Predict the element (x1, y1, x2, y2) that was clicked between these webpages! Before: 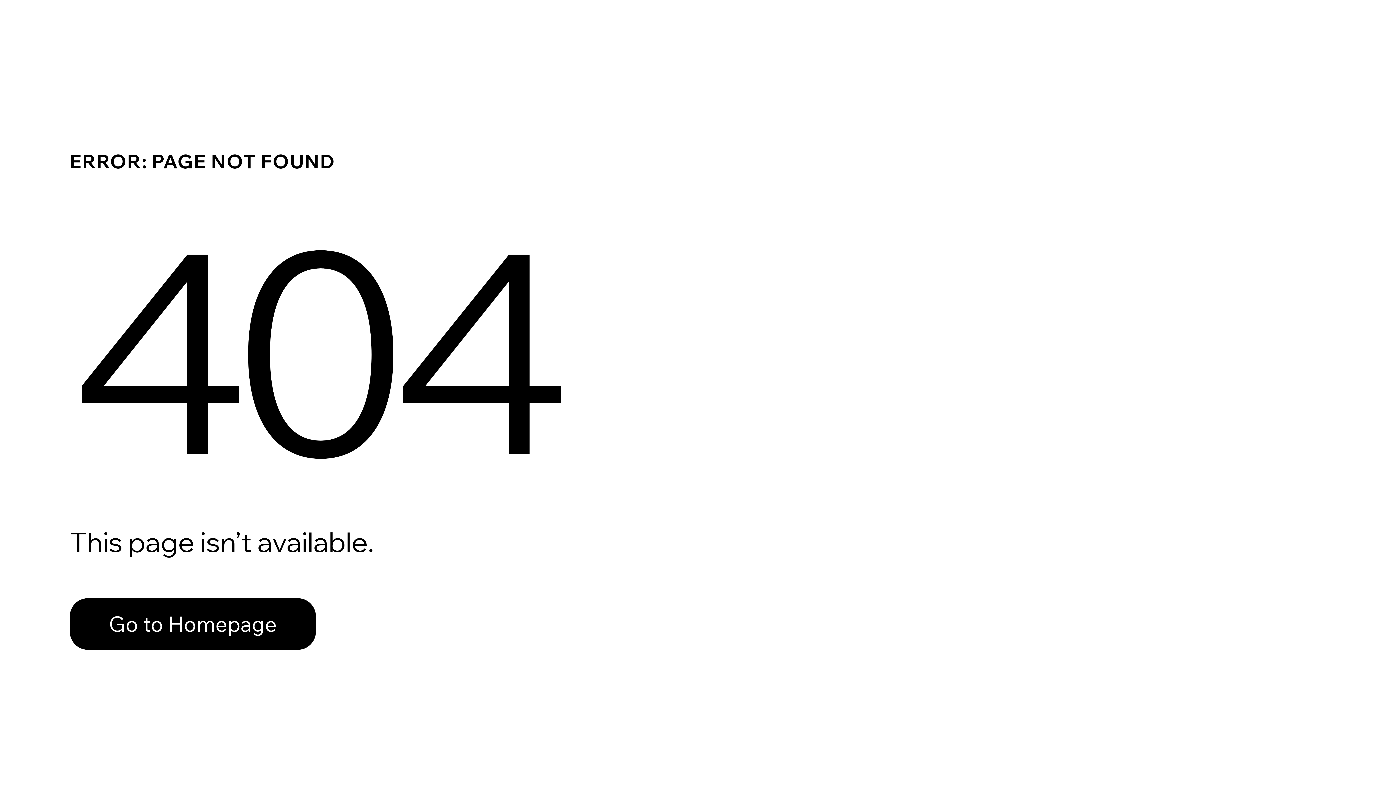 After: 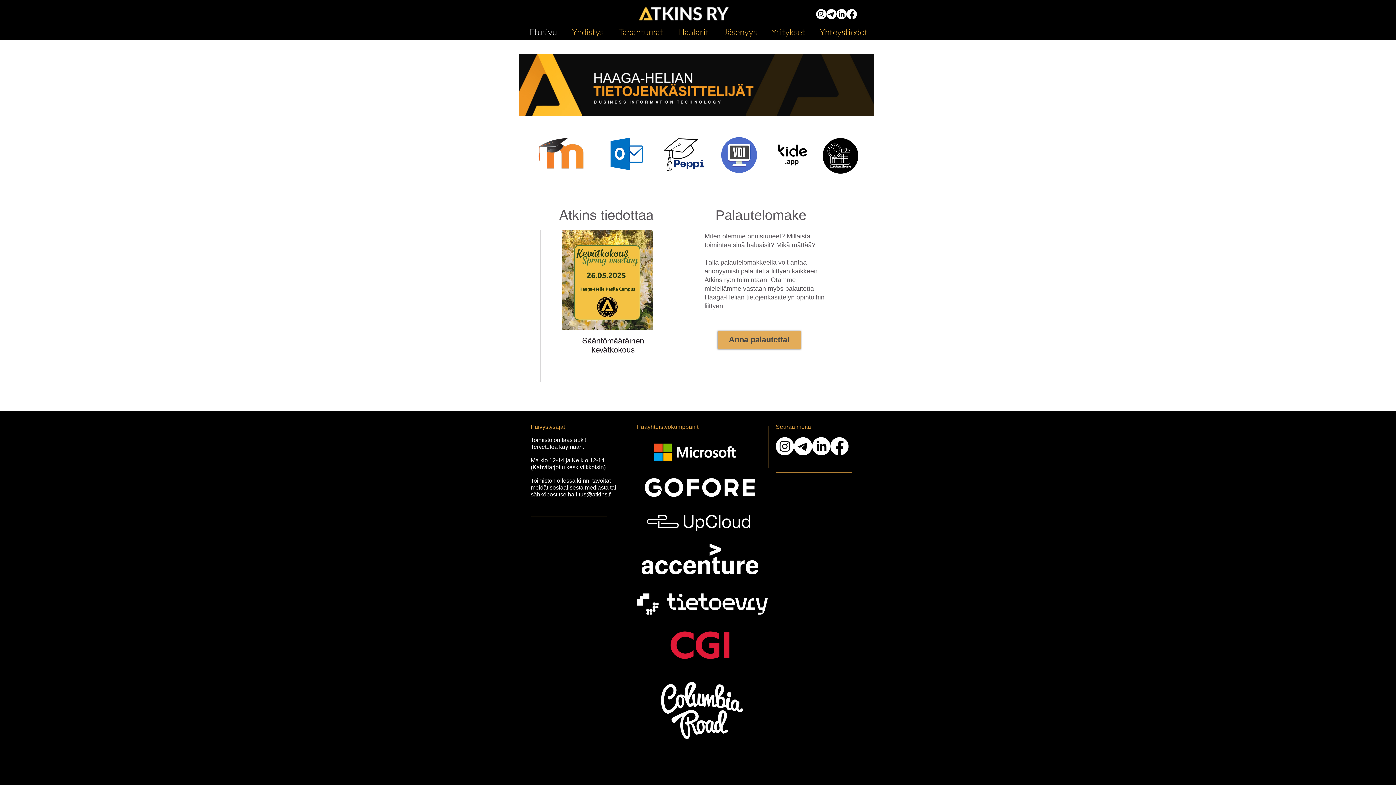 Action: label: Go to Homepage bbox: (69, 598, 316, 650)